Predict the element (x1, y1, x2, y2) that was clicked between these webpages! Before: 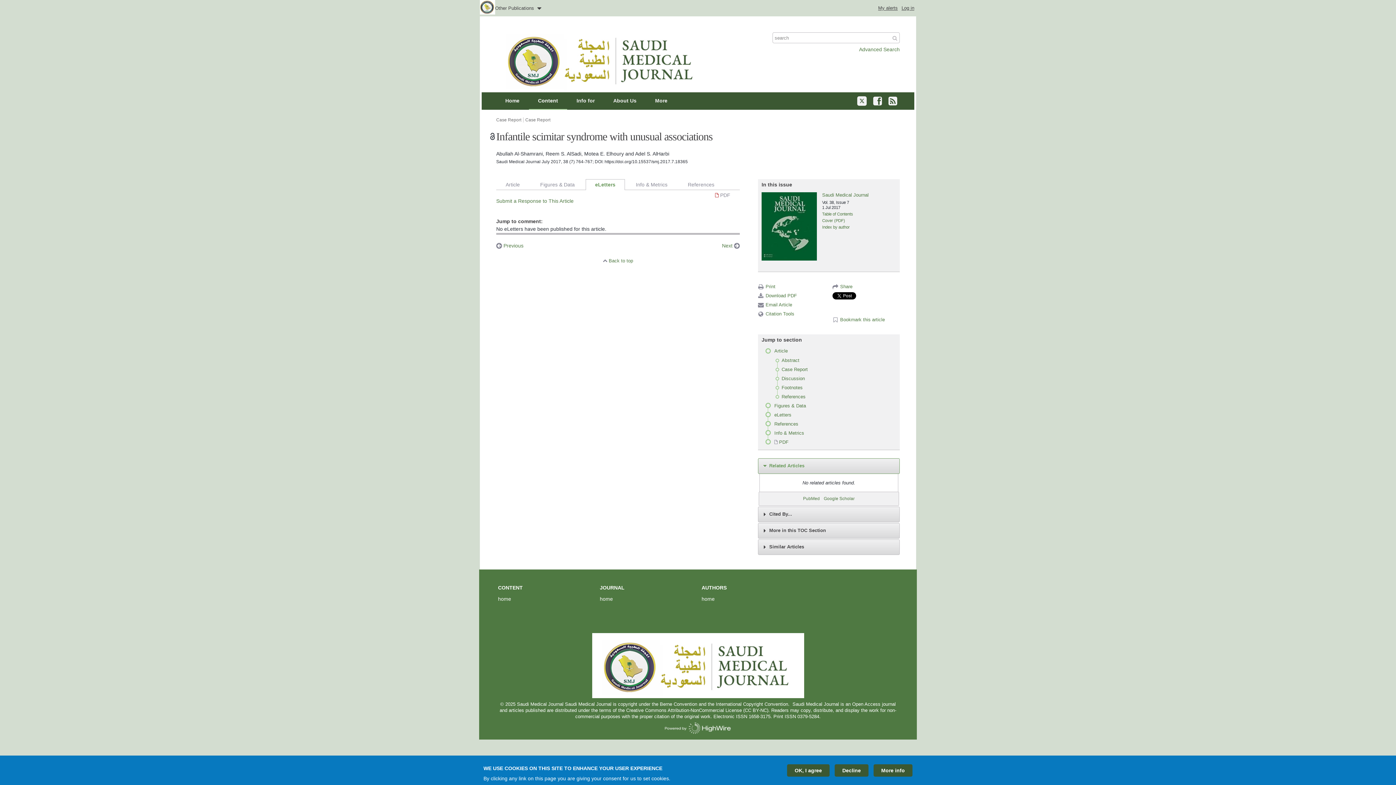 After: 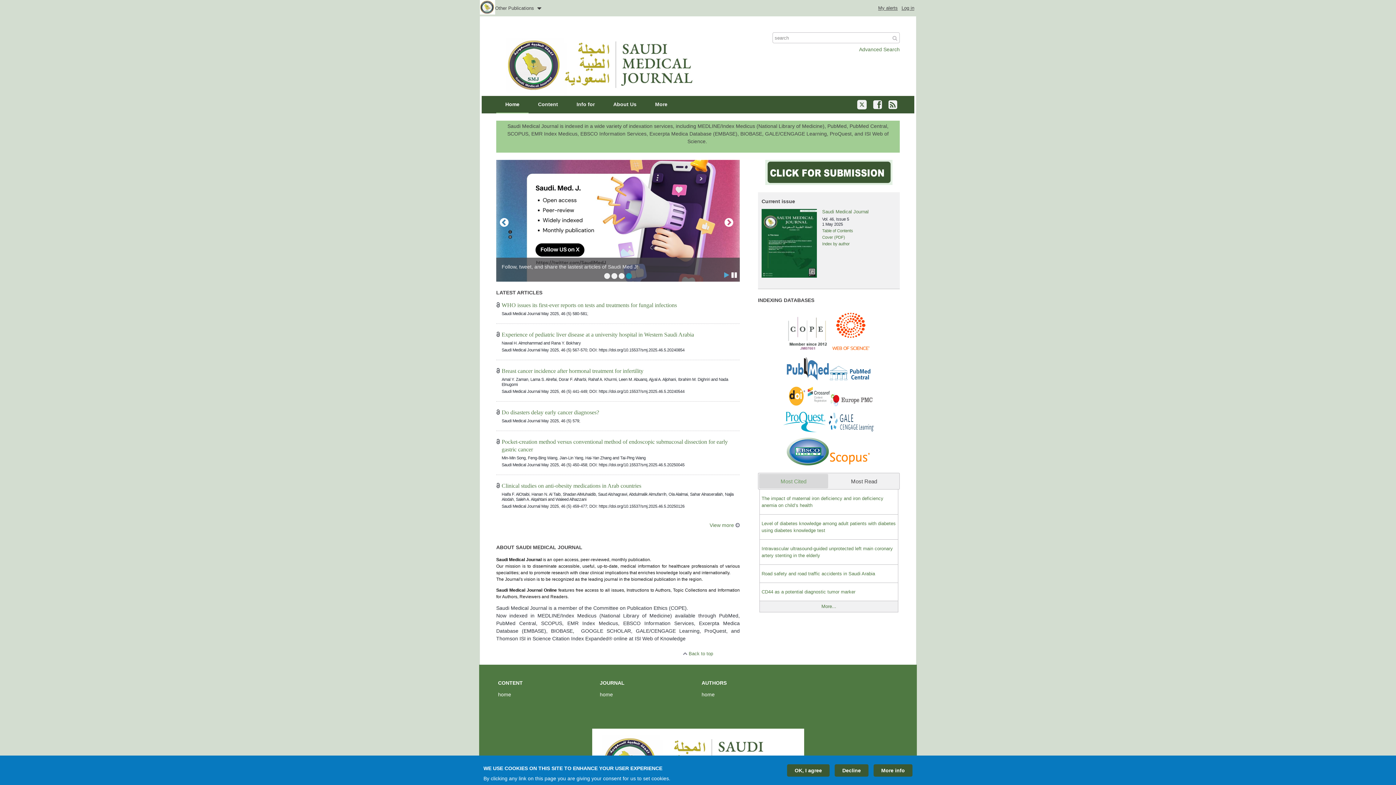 Action: label: Home bbox: (496, 92, 528, 109)